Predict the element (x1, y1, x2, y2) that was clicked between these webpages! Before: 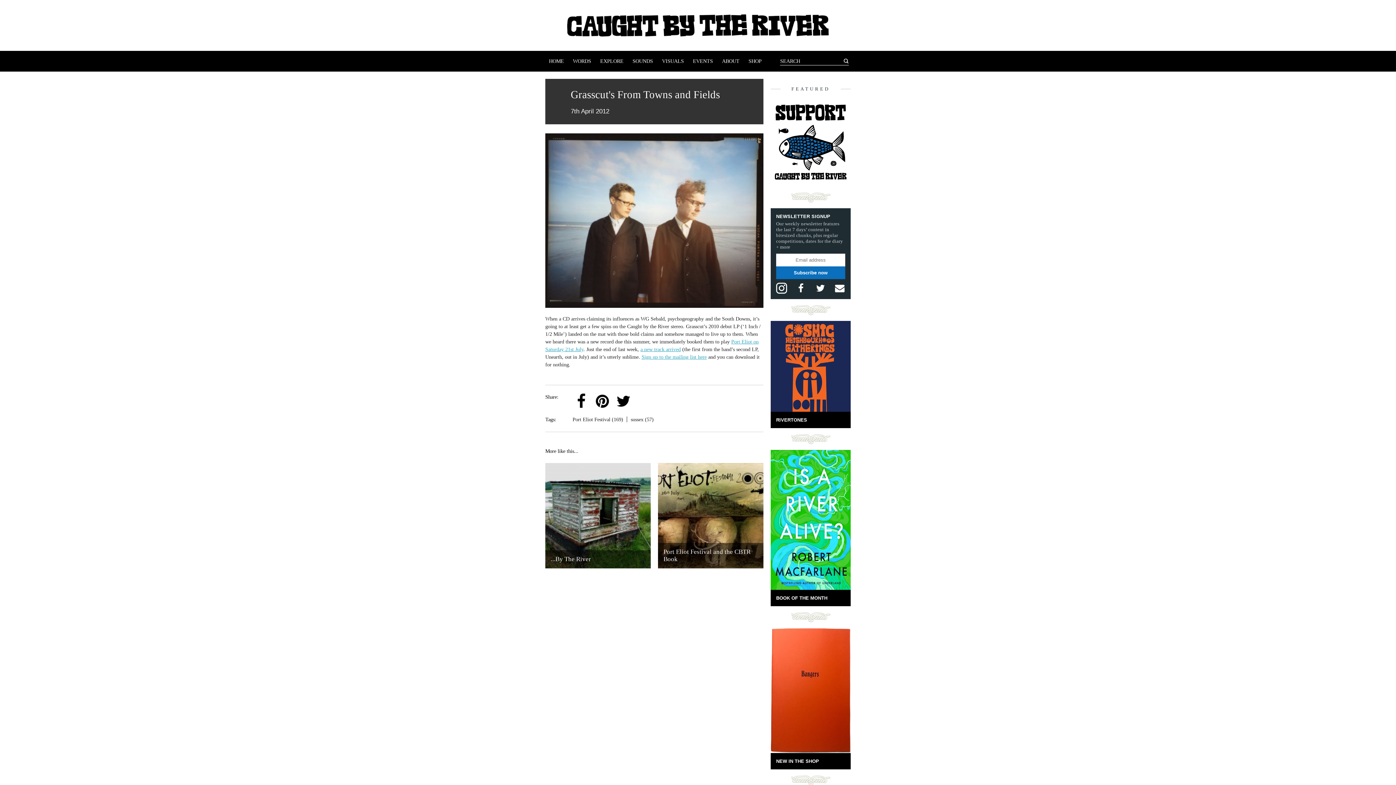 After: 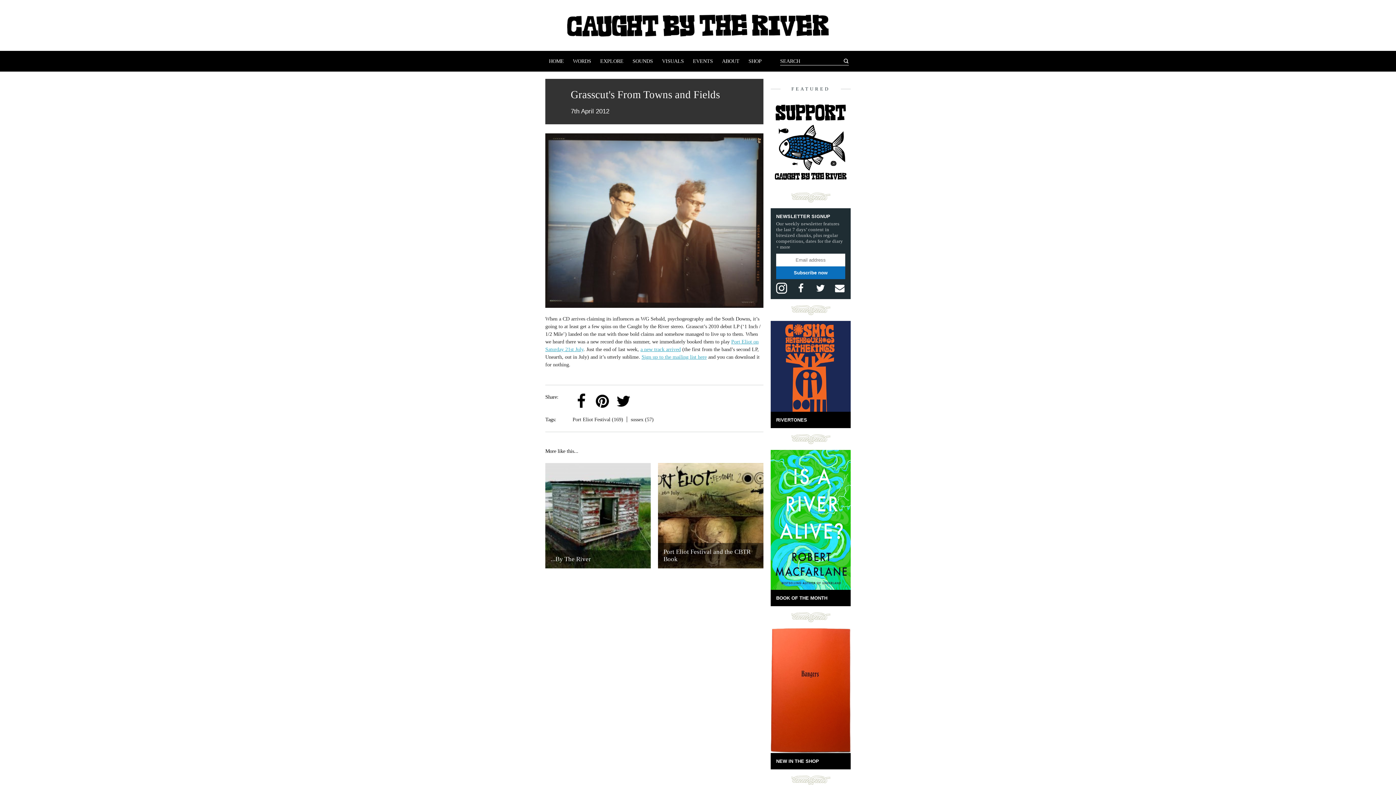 Action: label: Twitter bbox: (614, 392, 632, 410)